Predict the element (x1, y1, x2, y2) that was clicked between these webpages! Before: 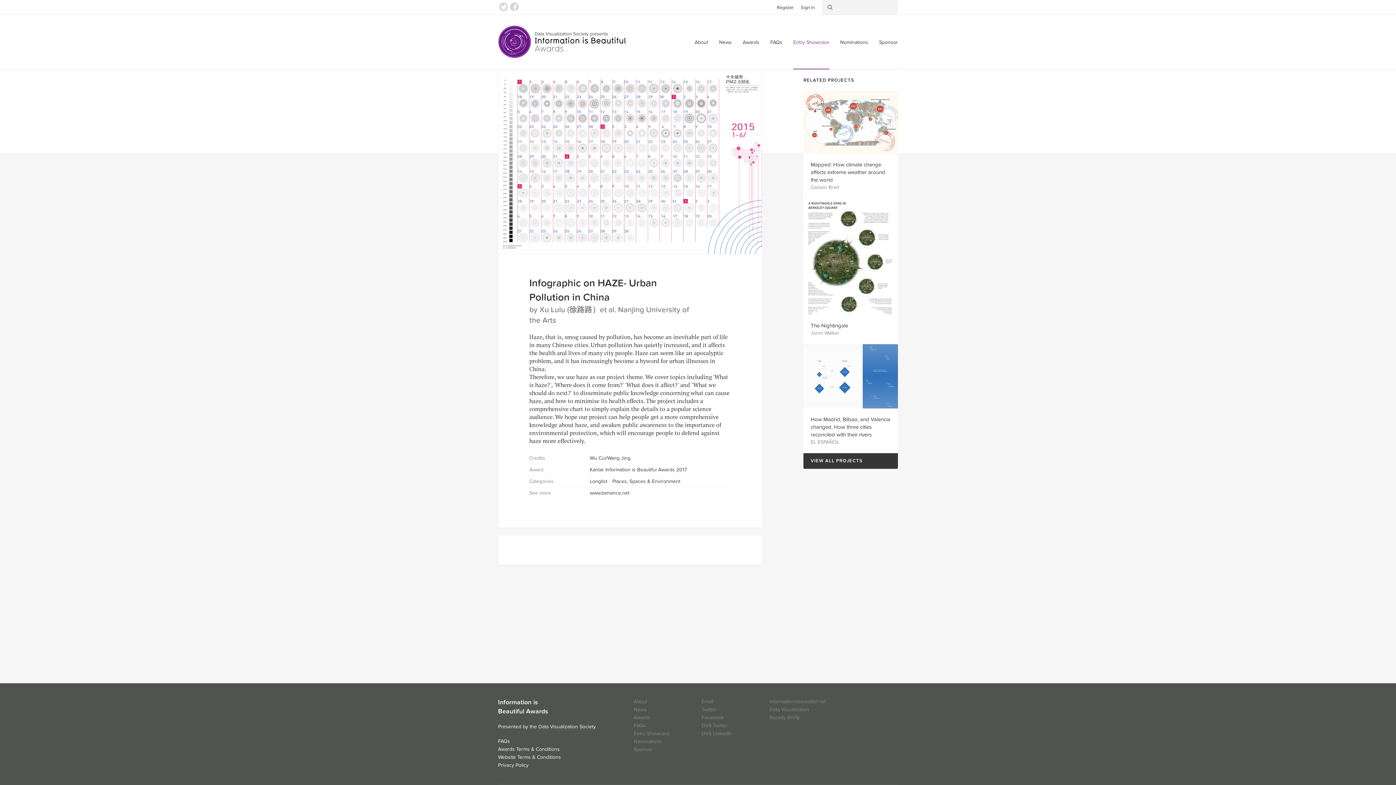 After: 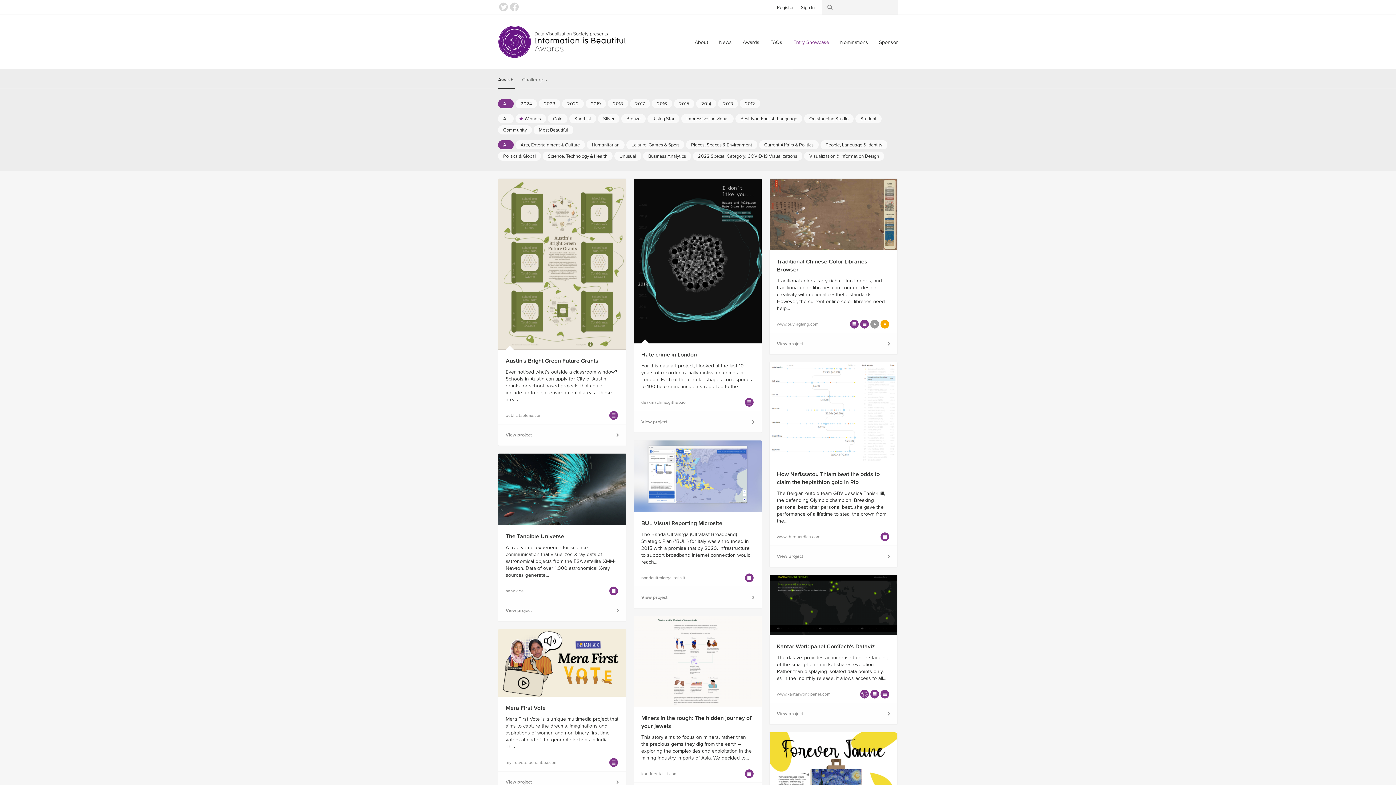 Action: bbox: (589, 478, 607, 484) label: Longlist